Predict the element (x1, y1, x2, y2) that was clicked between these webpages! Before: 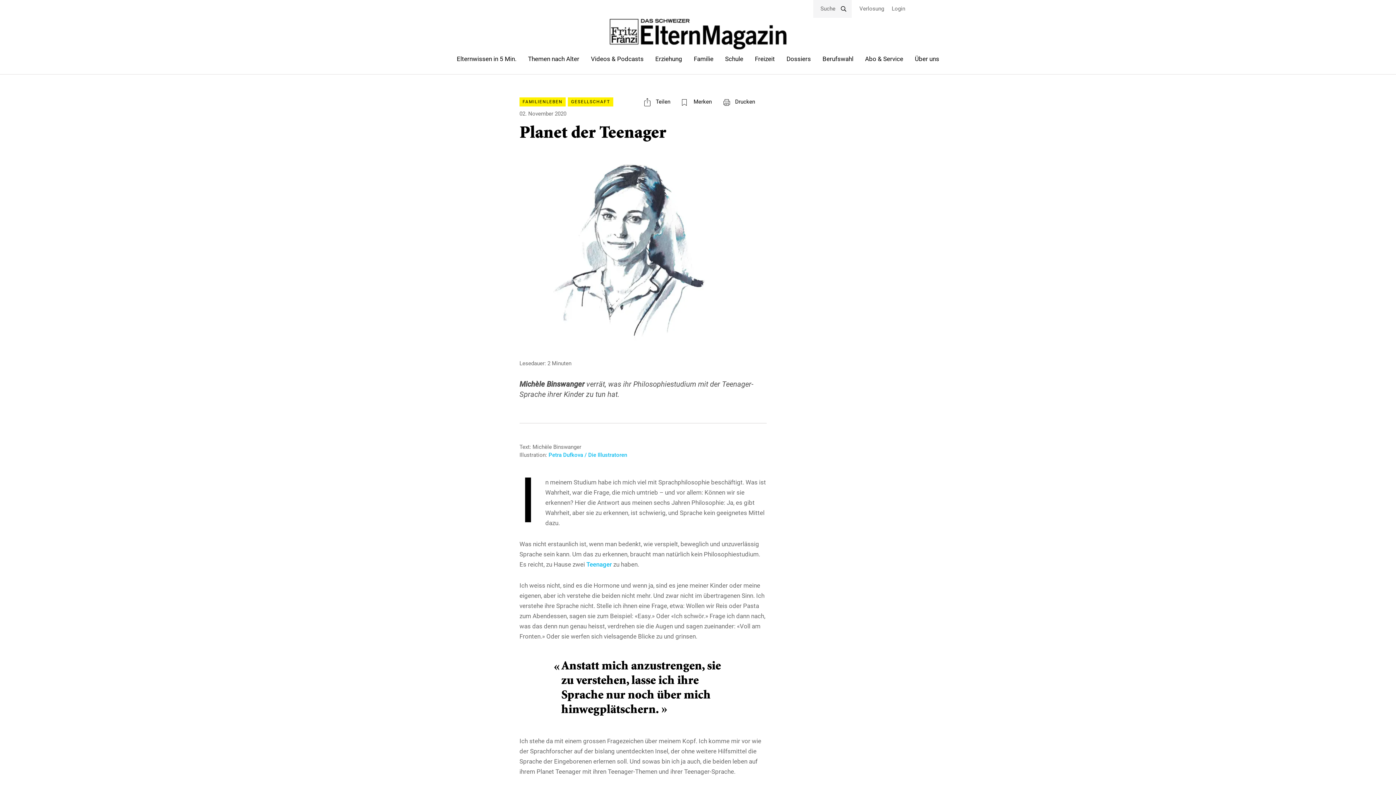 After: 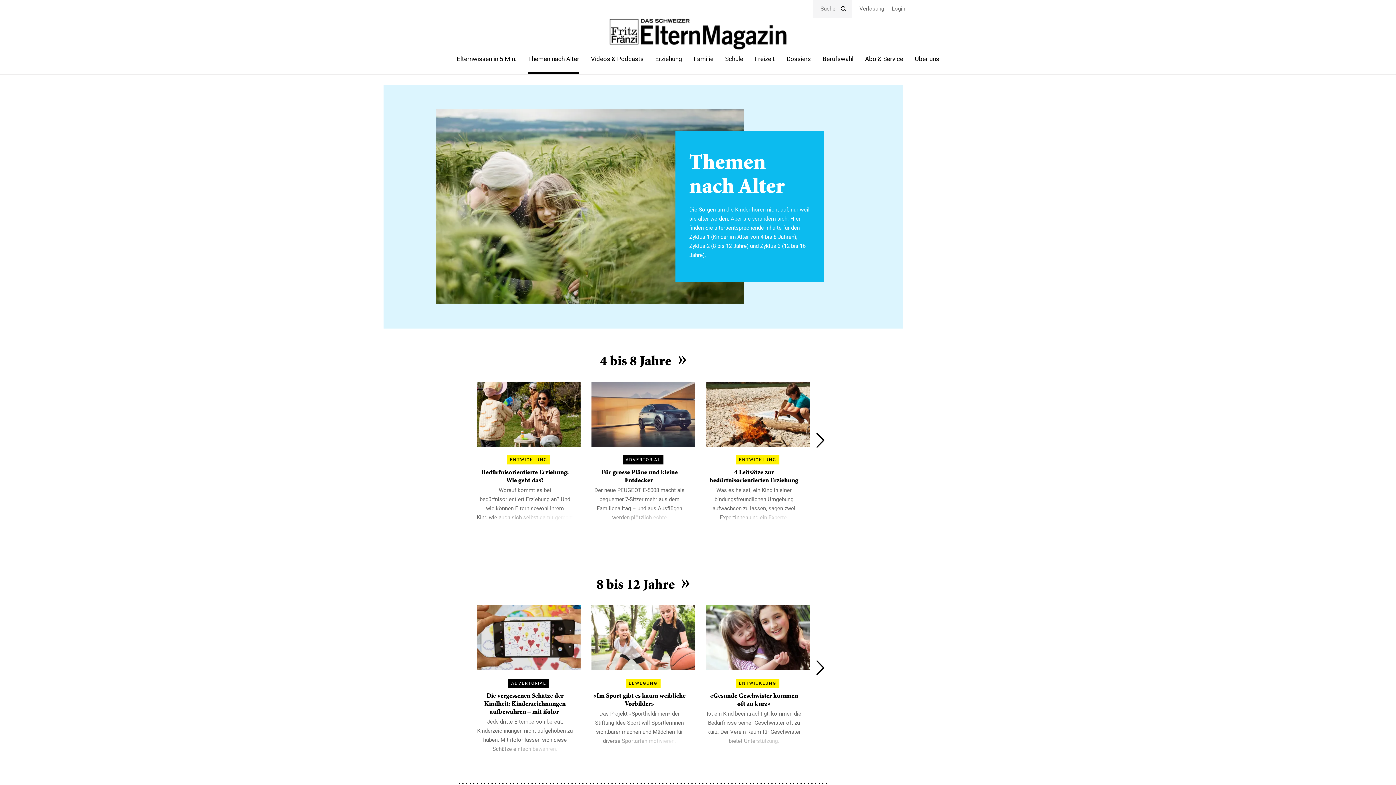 Action: bbox: (522, 52, 585, 65) label: Themen nach Alter